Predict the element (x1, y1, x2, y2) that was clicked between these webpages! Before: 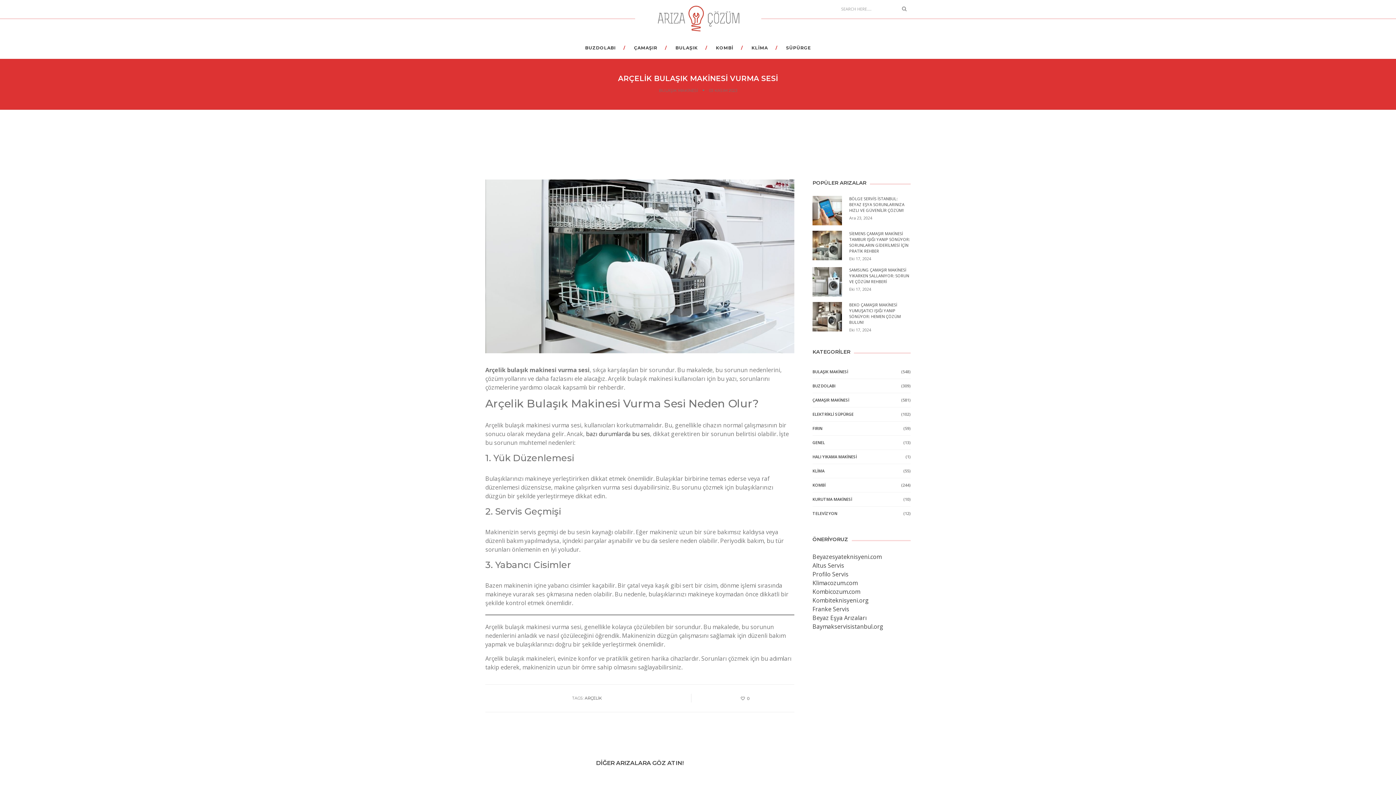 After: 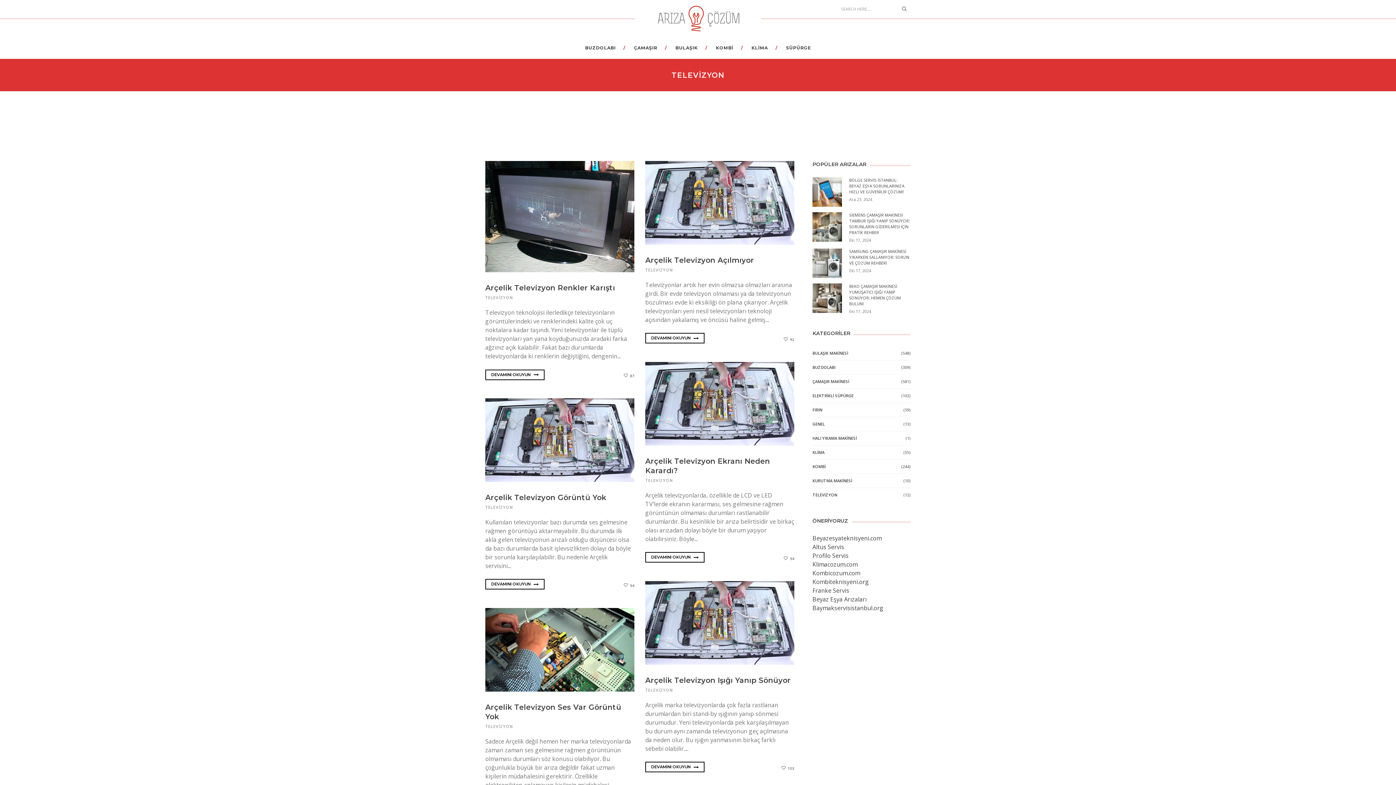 Action: bbox: (812, 510, 837, 516) label: TELEVİZYON